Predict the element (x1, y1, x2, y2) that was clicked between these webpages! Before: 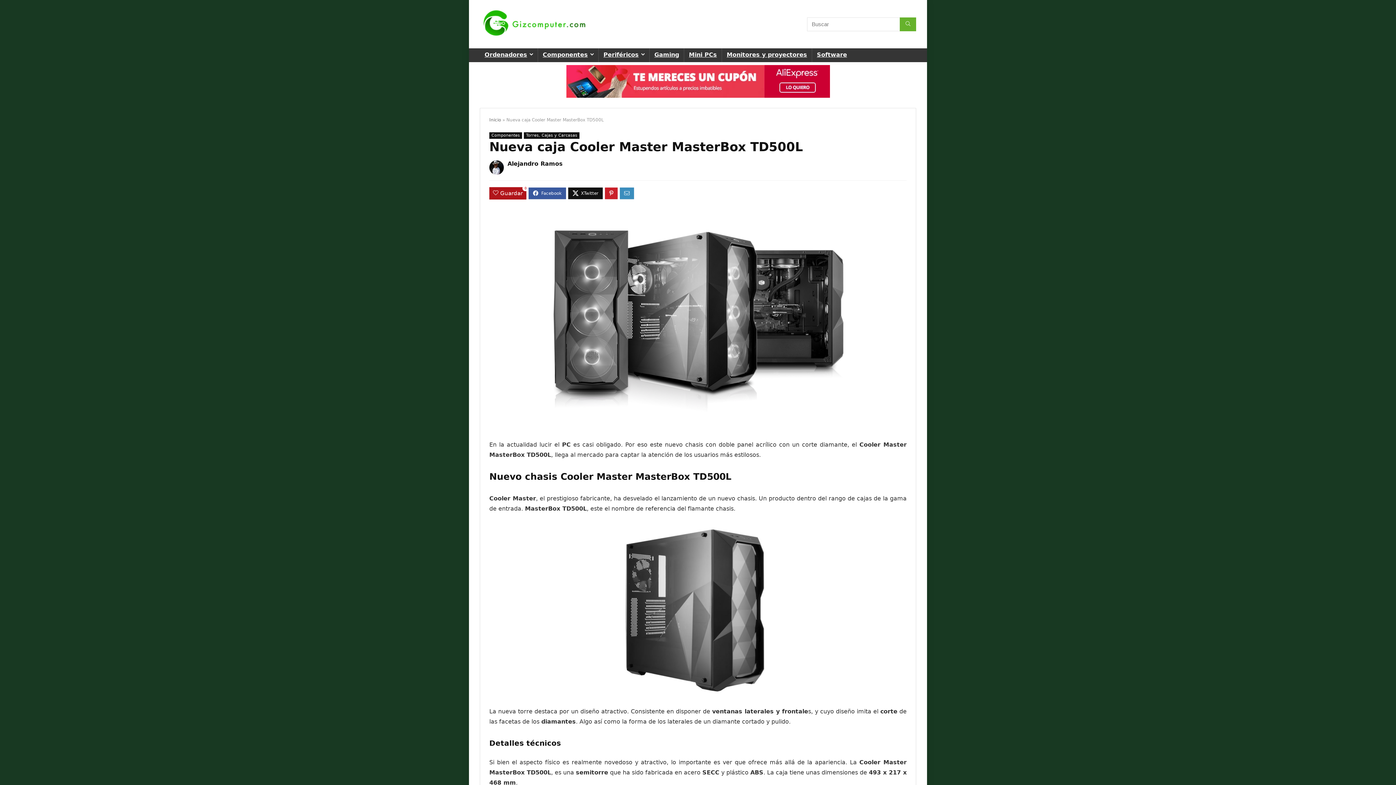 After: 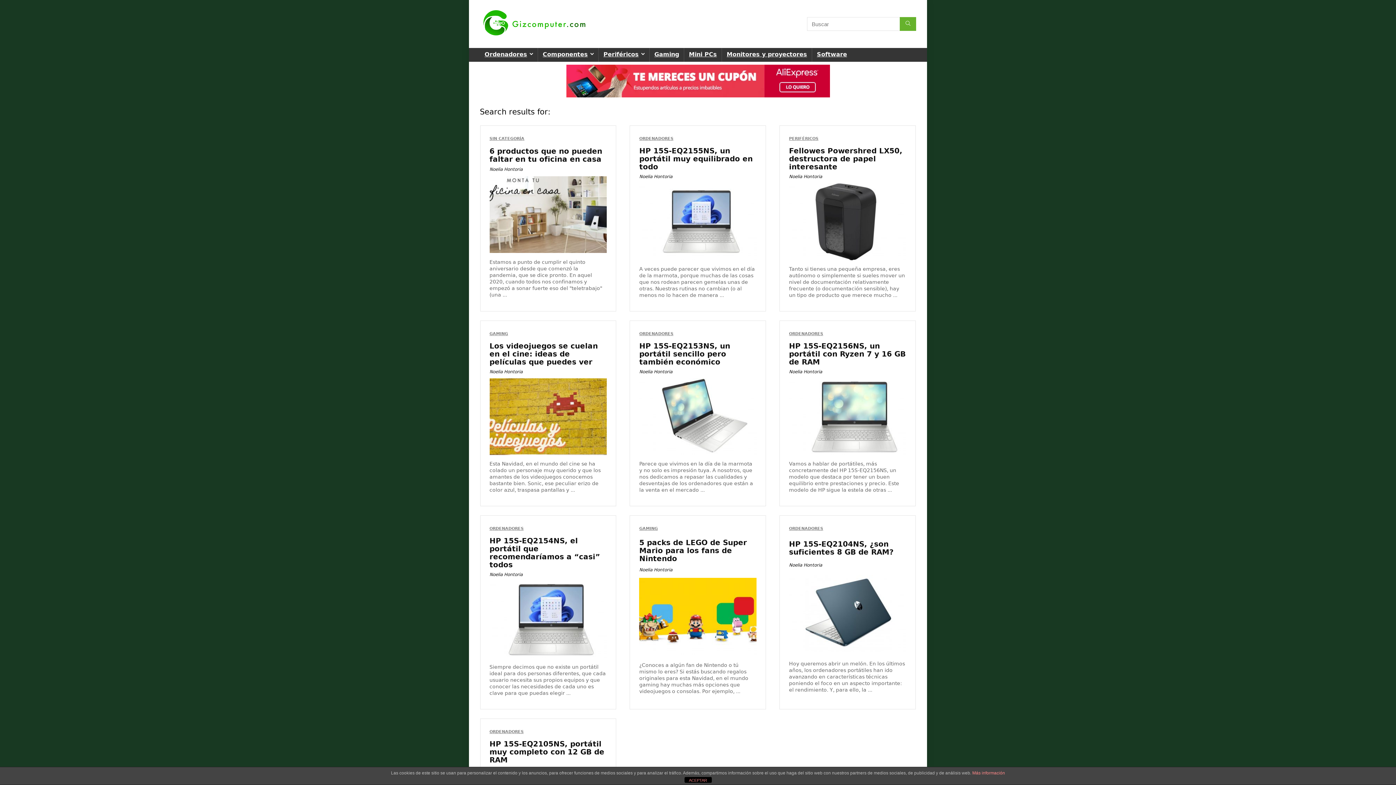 Action: label: Buscar bbox: (900, 17, 916, 31)